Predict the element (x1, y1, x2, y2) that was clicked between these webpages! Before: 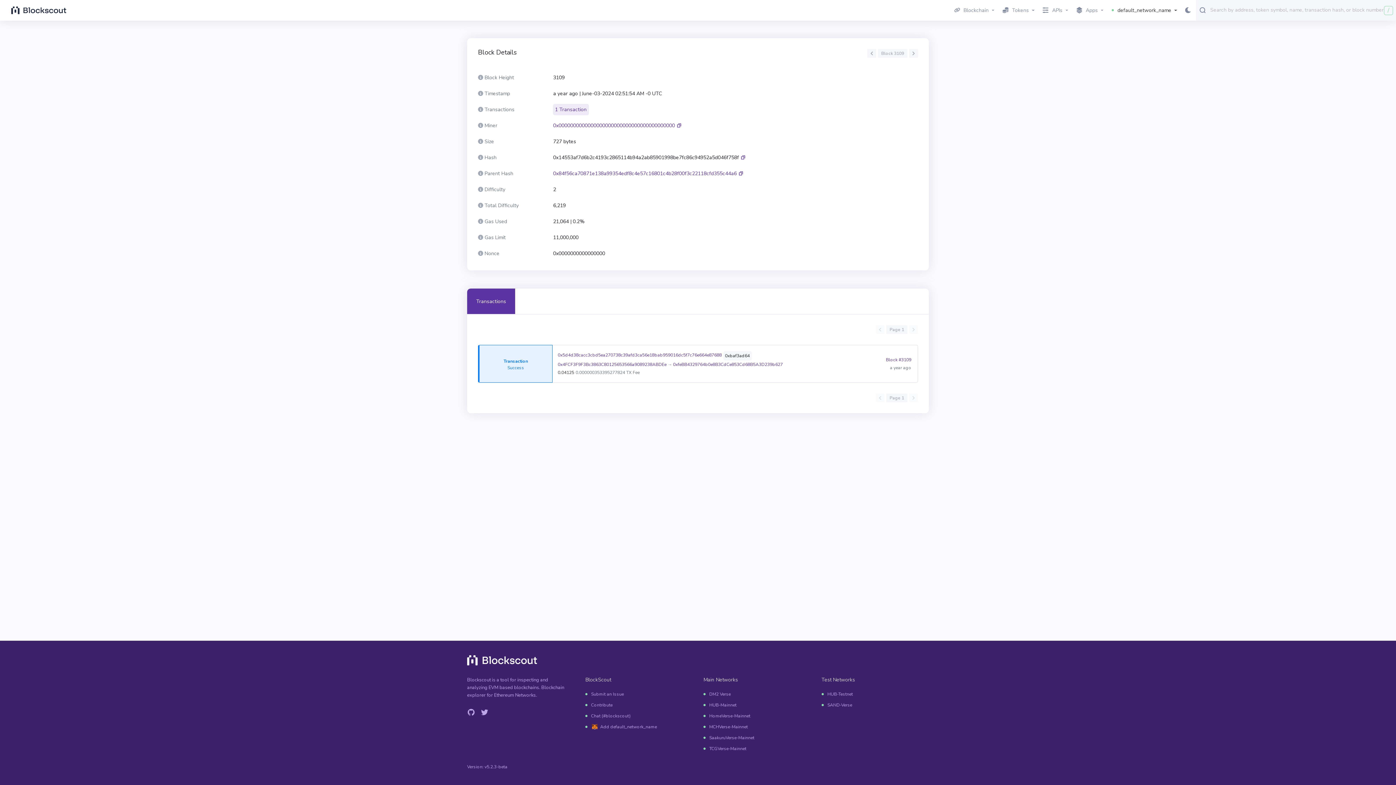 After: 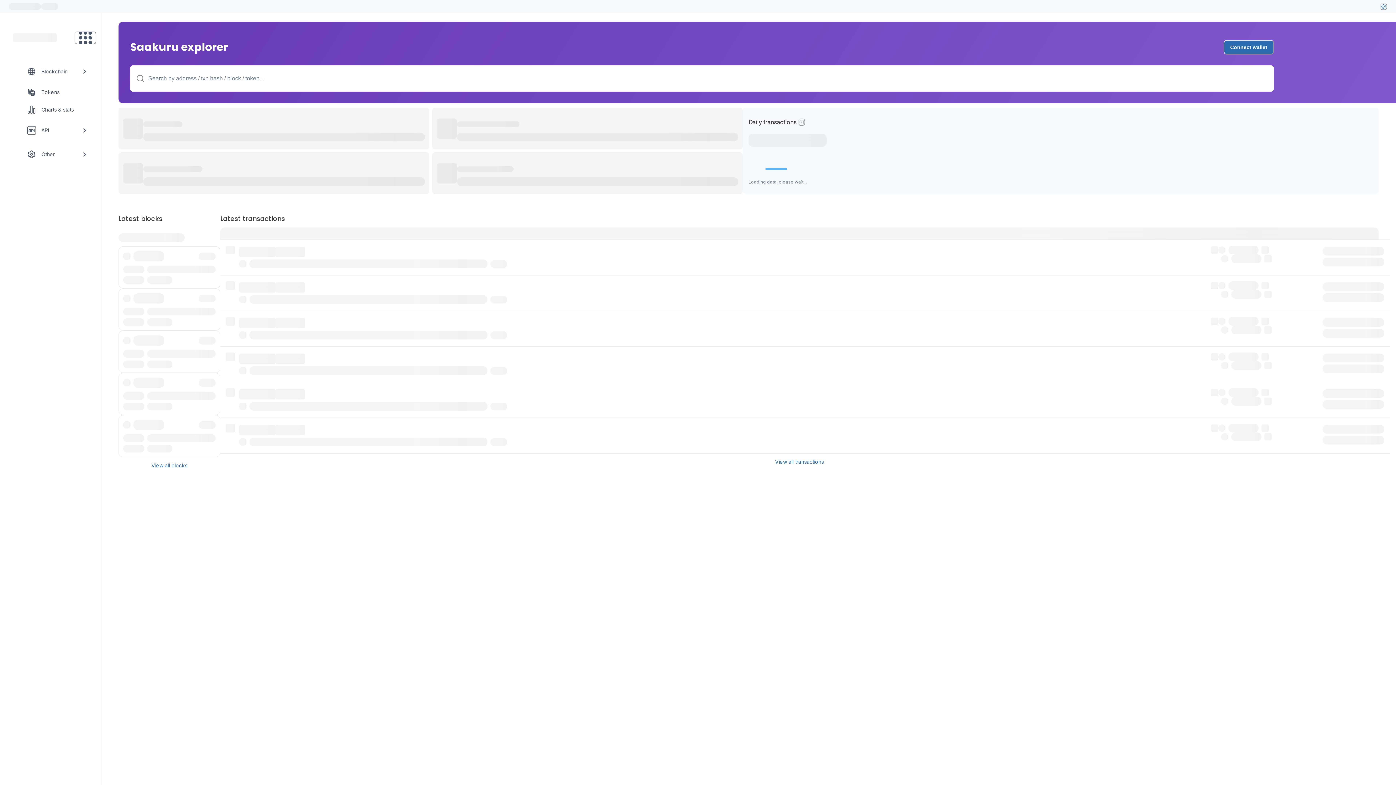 Action: bbox: (709, 732, 754, 743) label: SaakuruVerse-Mainnet